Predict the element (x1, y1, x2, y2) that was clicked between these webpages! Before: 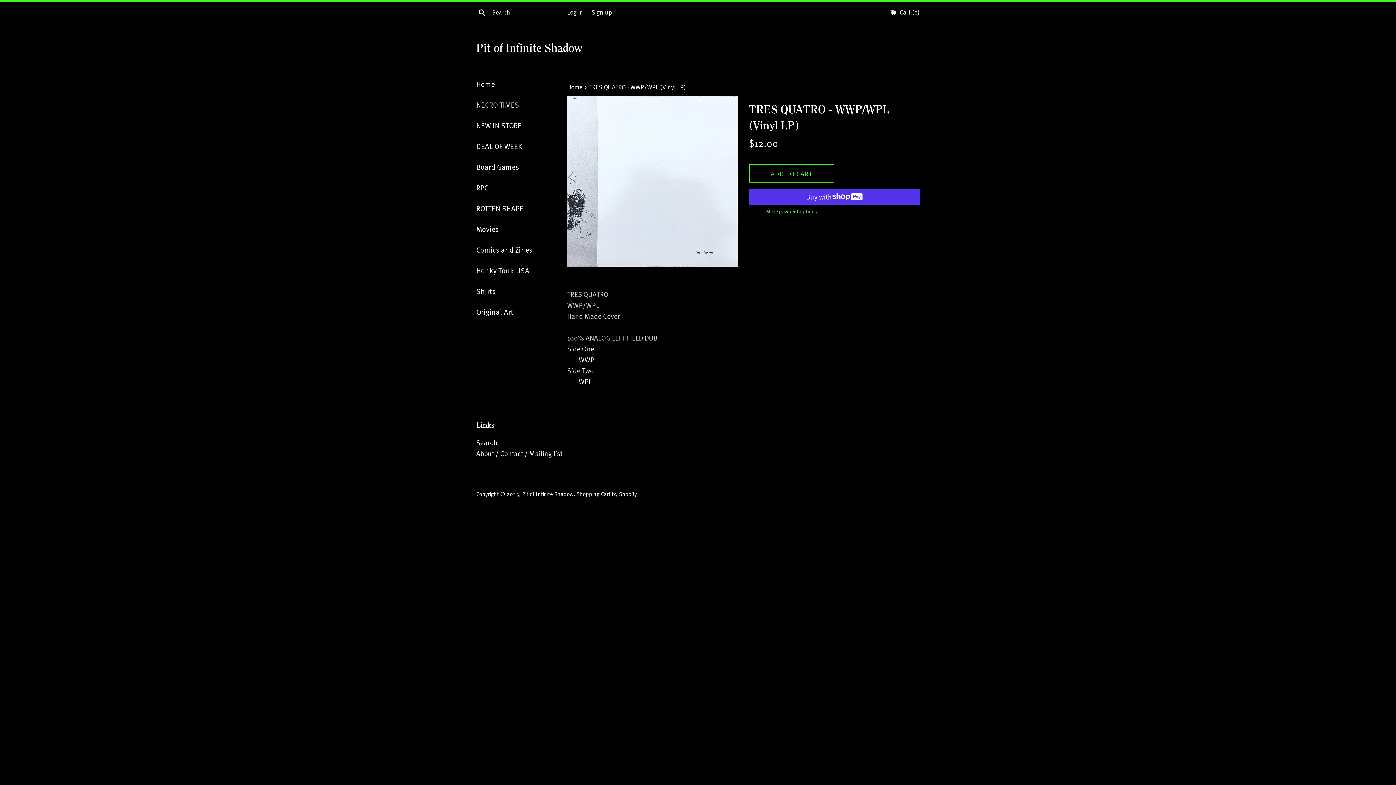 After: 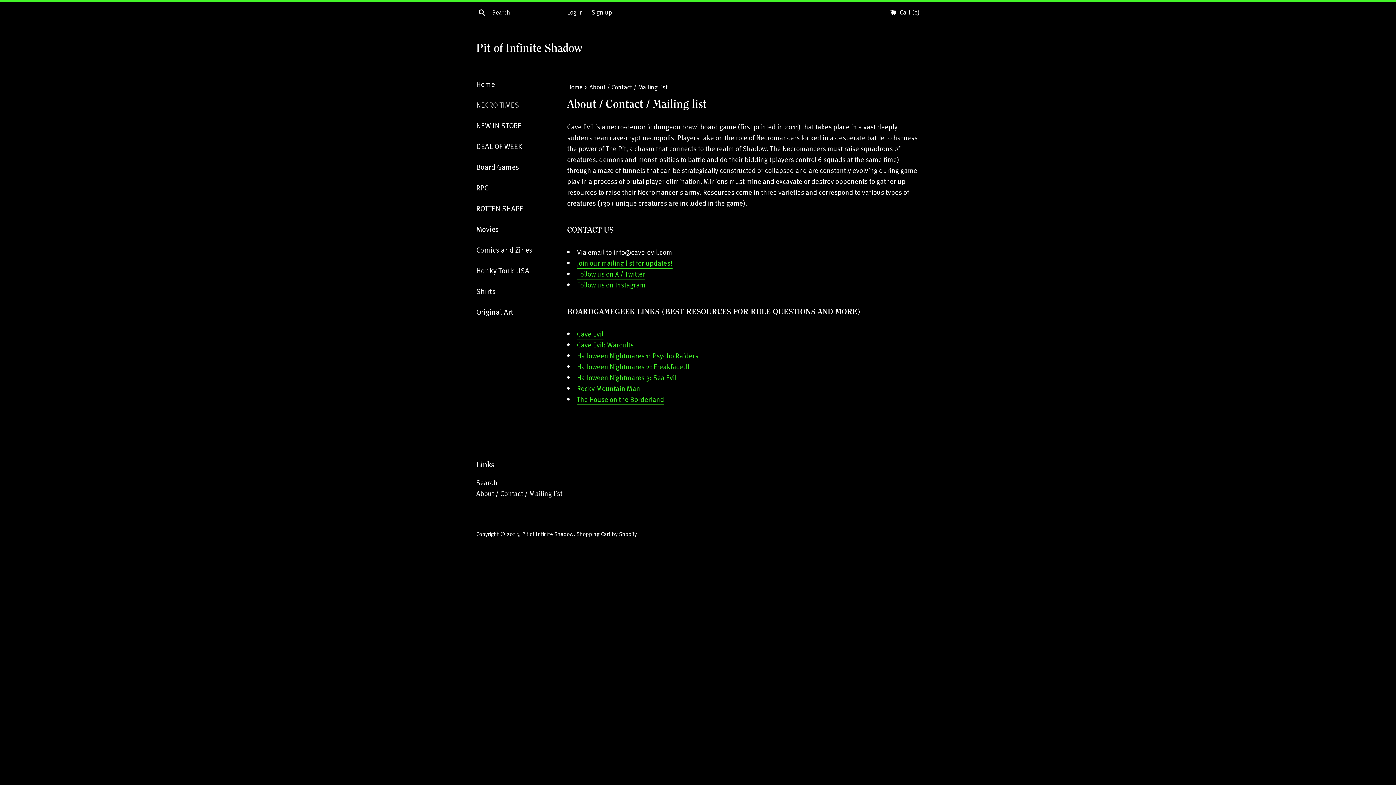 Action: label: About / Contact / Mailing list bbox: (476, 448, 562, 458)